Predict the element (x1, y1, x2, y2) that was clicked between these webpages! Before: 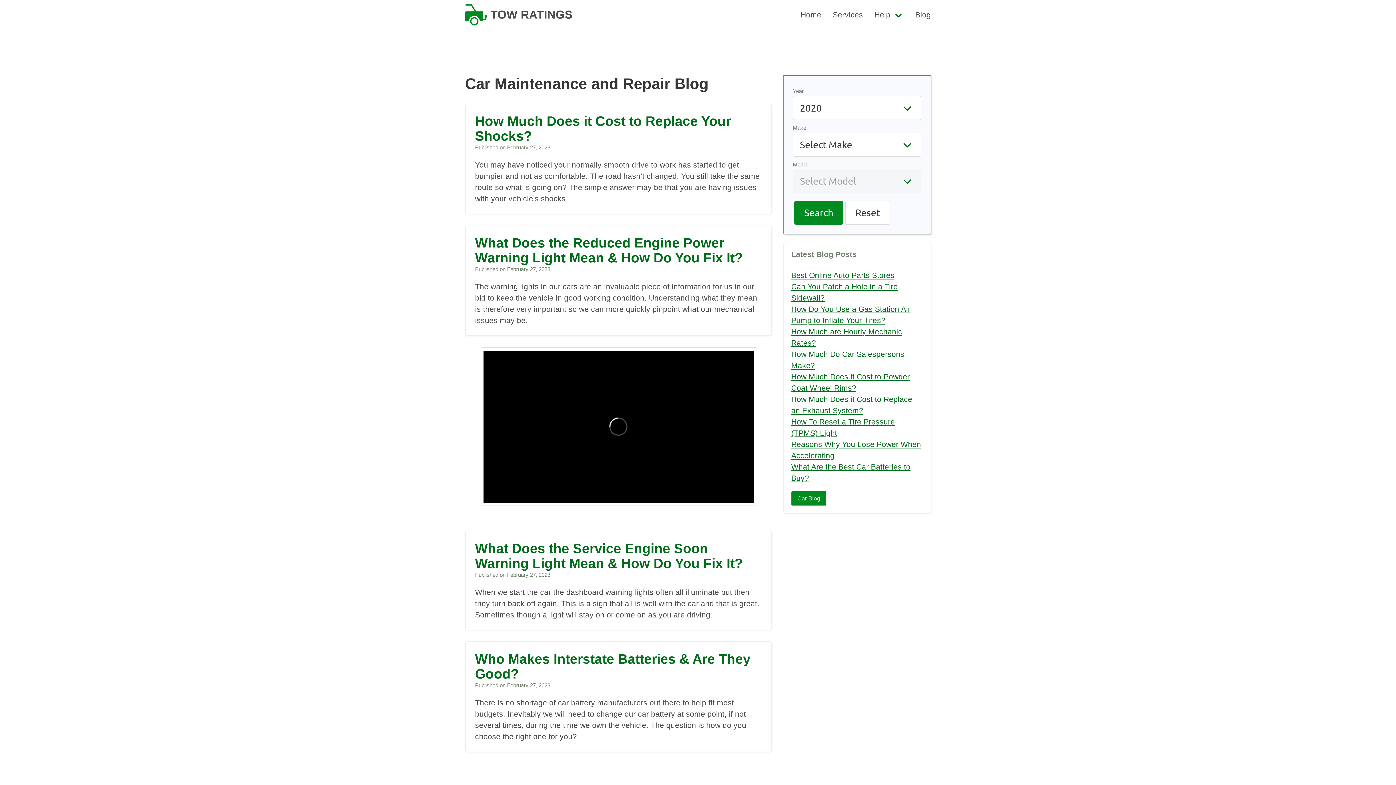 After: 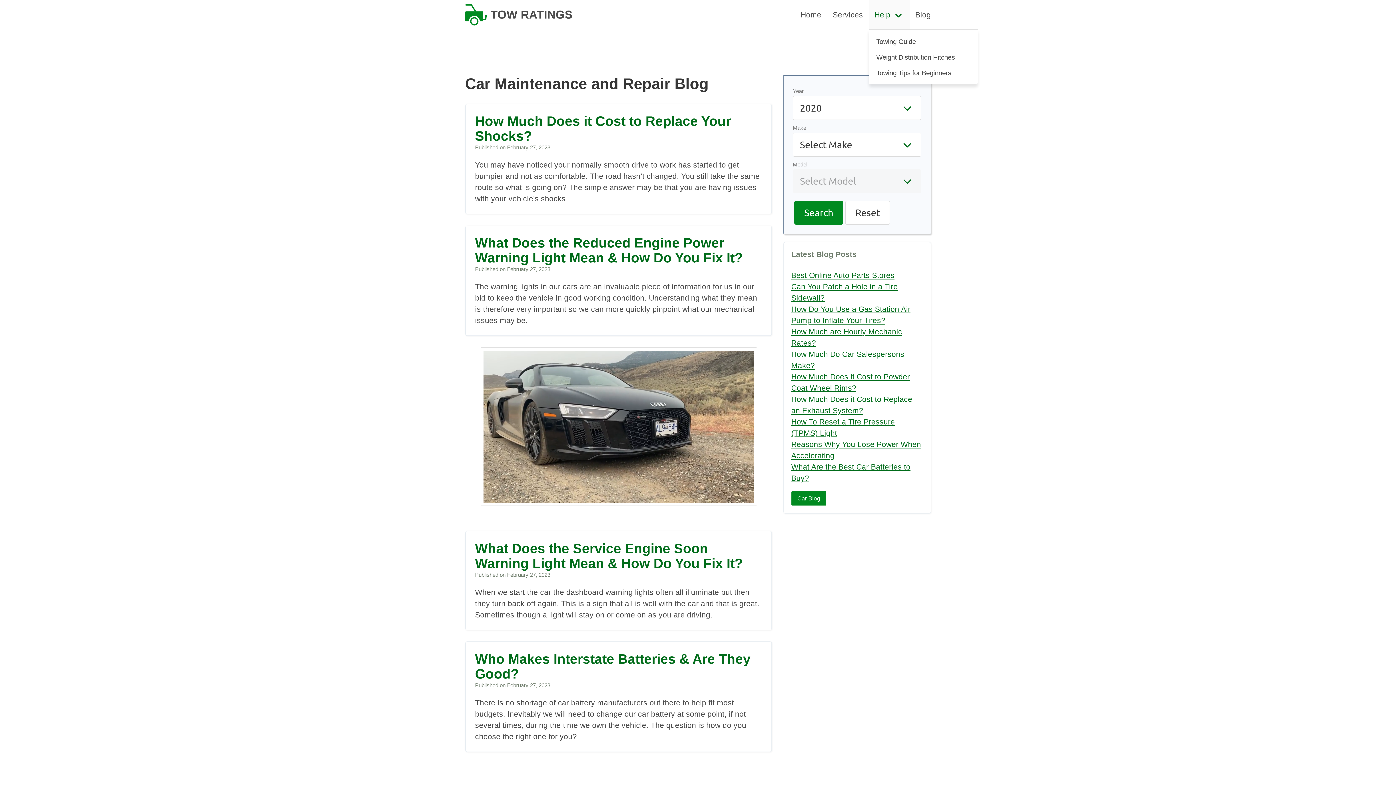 Action: label: Help bbox: (868, 0, 909, 29)